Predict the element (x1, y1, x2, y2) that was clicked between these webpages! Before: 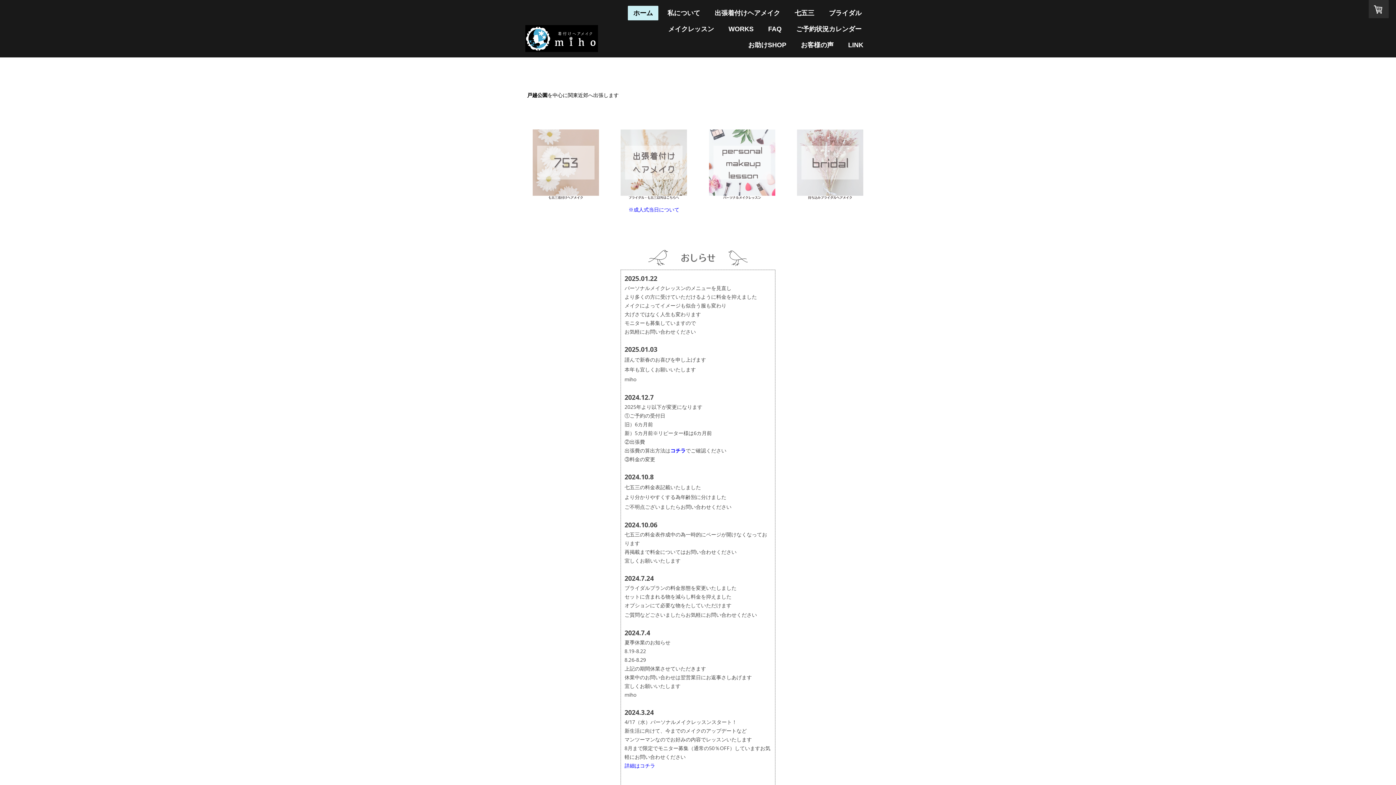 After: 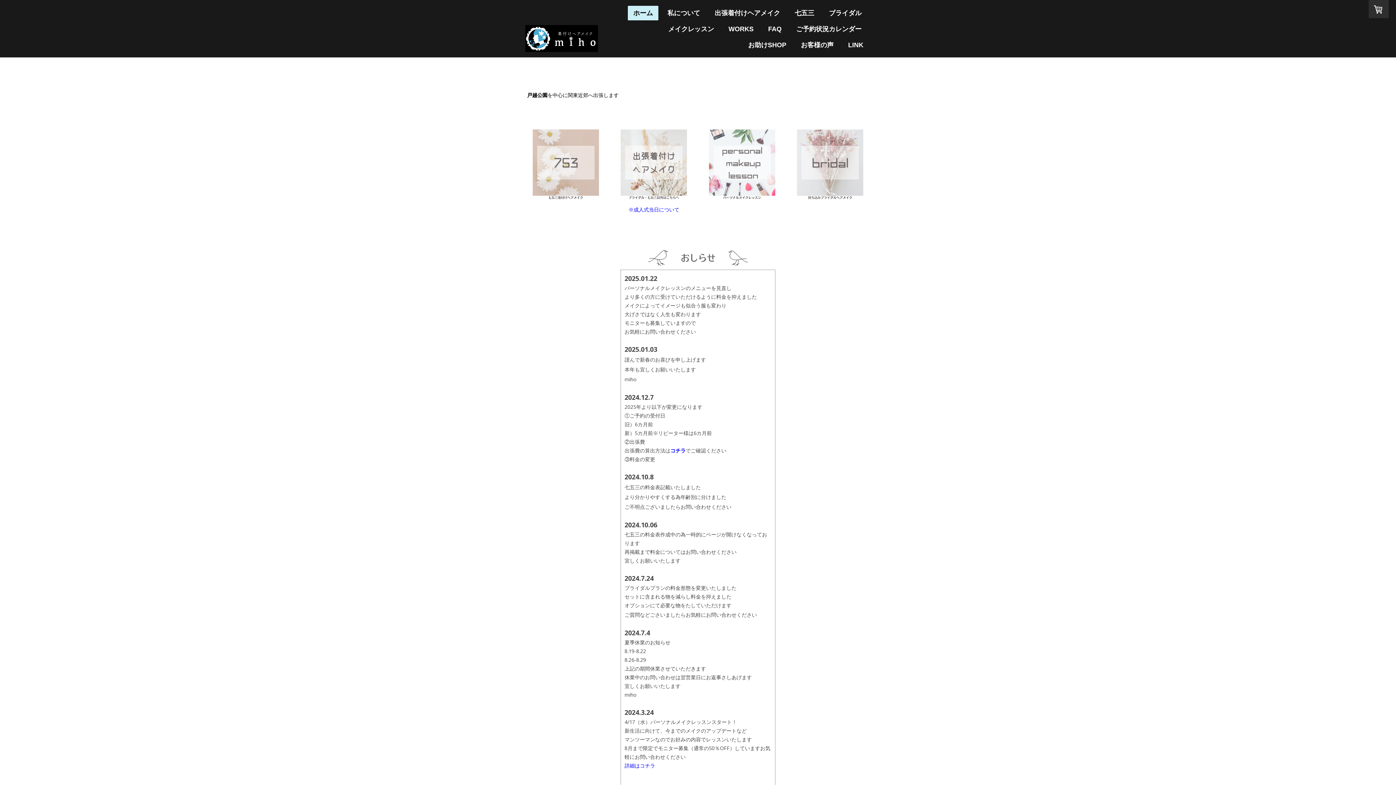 Action: bbox: (628, 5, 658, 20) label: ホーム